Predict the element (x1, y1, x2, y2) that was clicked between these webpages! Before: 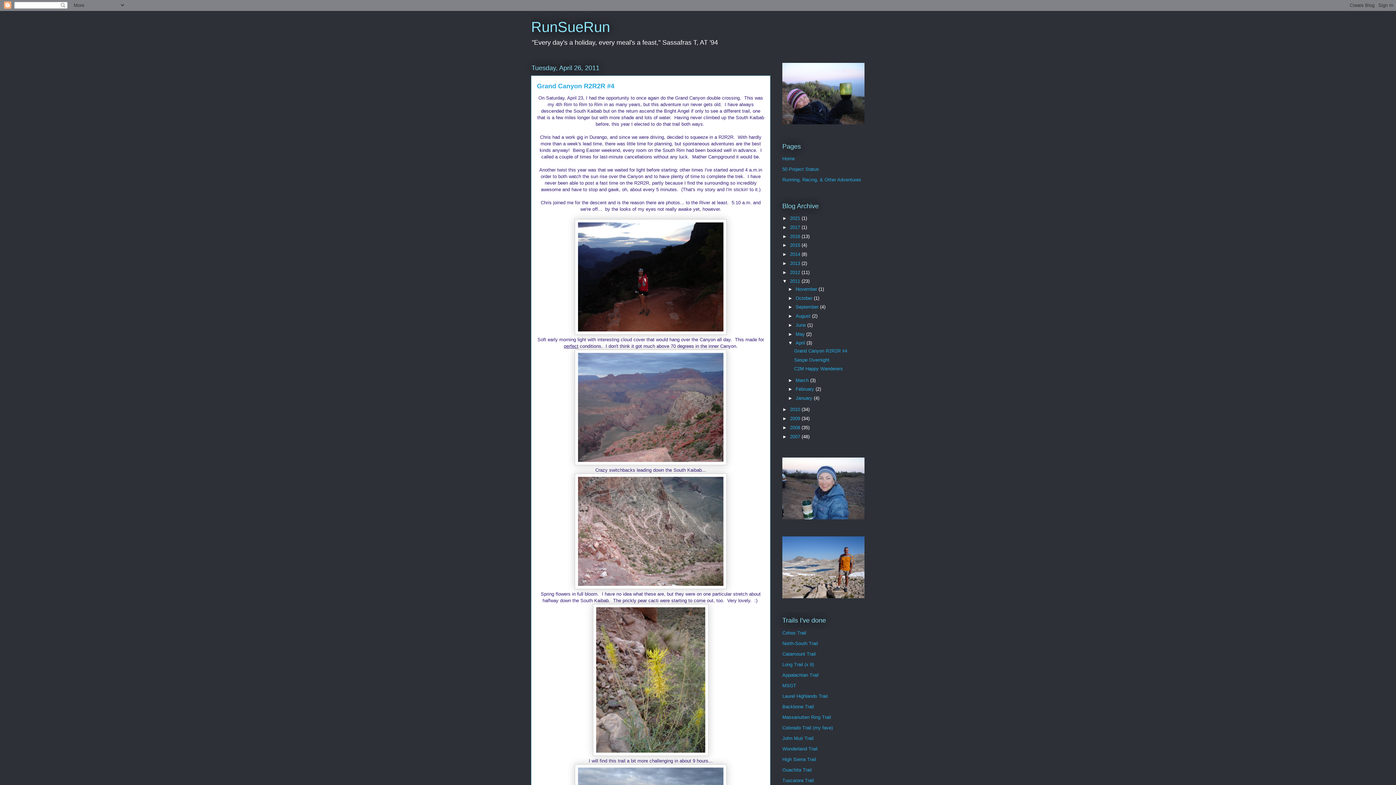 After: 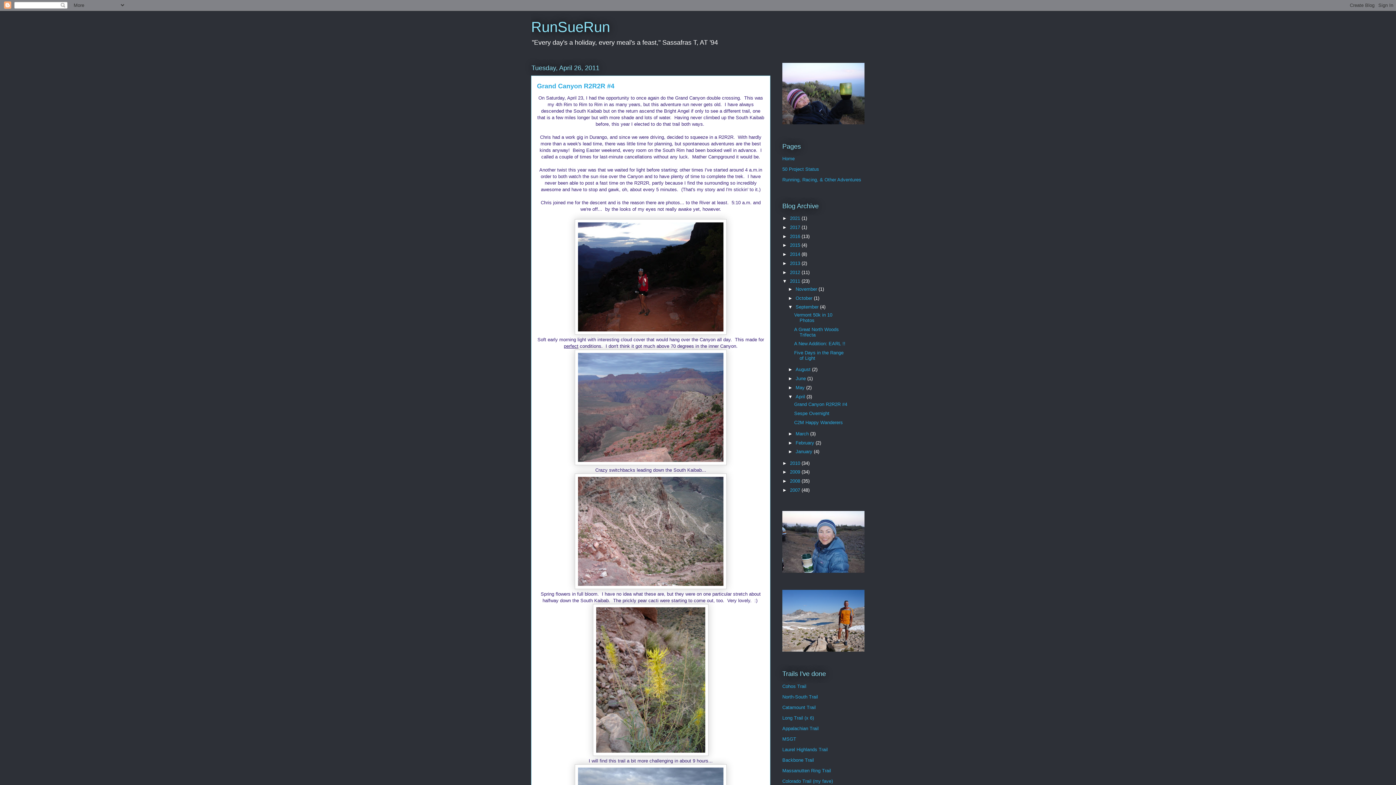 Action: label: ►   bbox: (788, 304, 795, 309)